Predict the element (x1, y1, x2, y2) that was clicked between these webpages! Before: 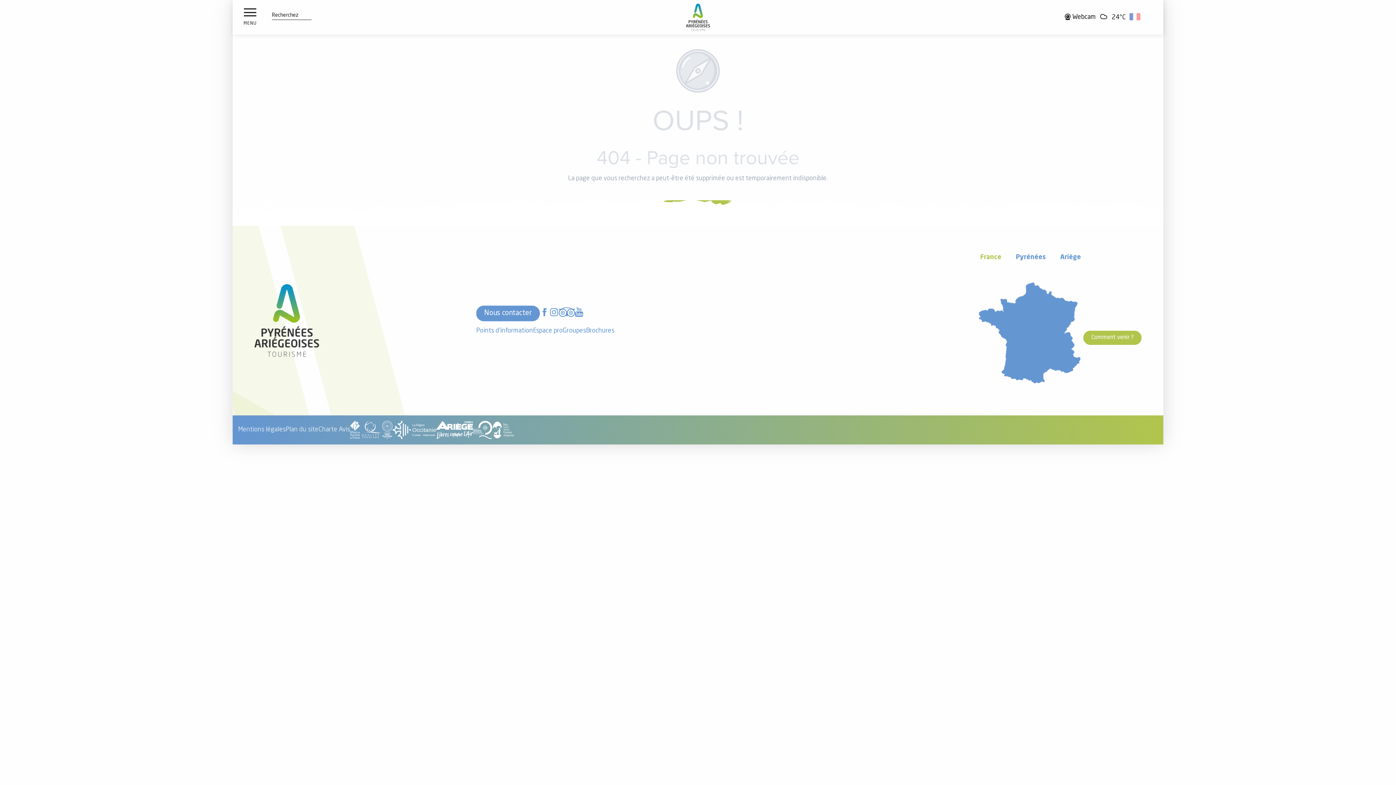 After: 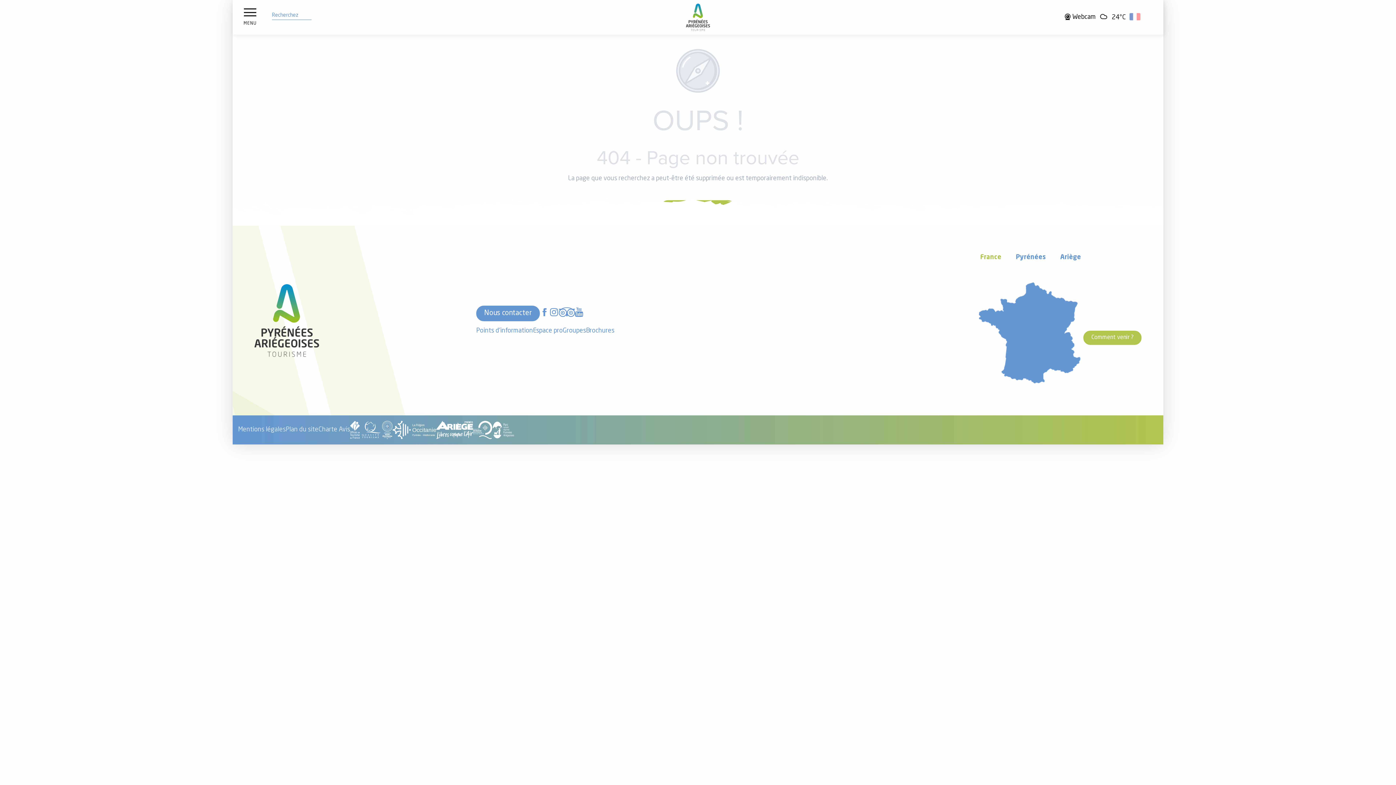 Action: bbox: (269, 9, 301, 21) label: Recherche